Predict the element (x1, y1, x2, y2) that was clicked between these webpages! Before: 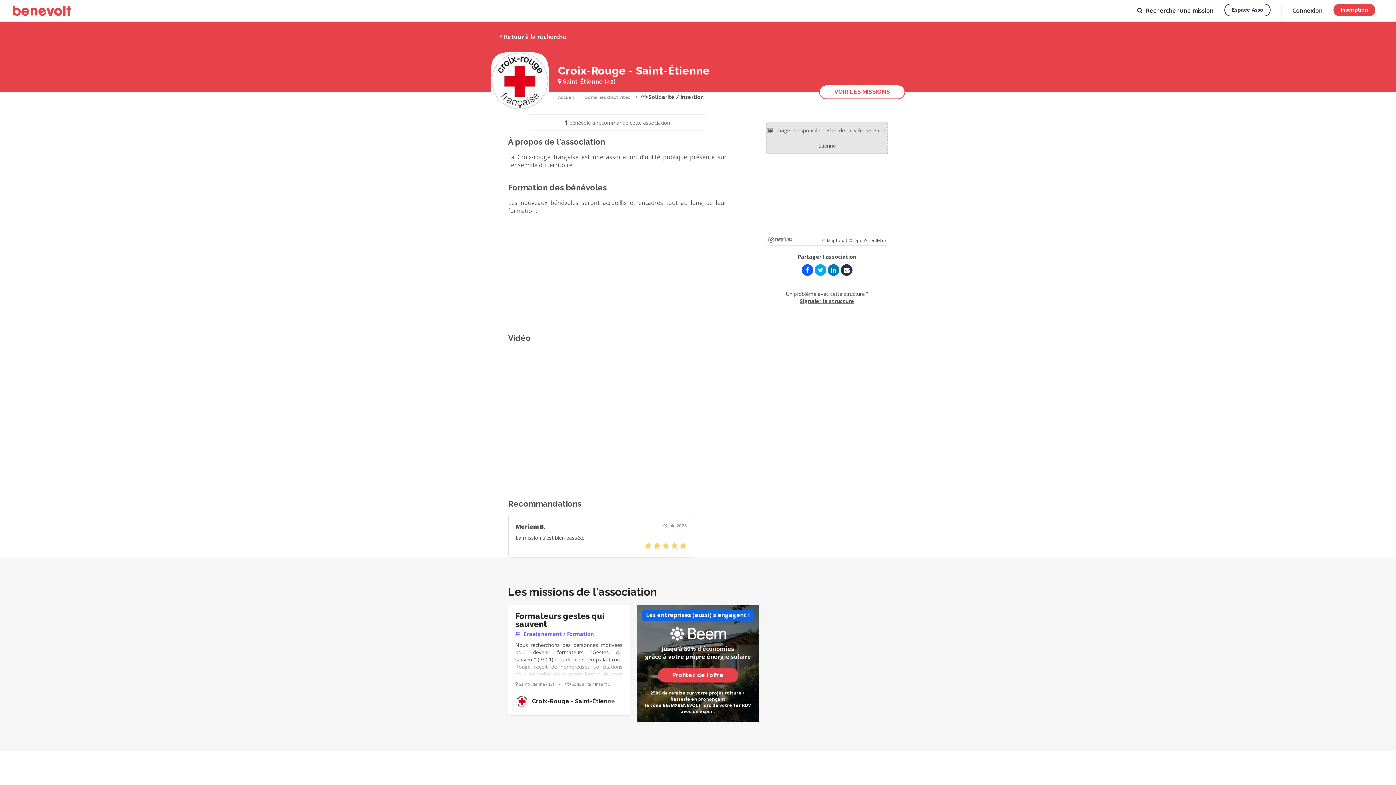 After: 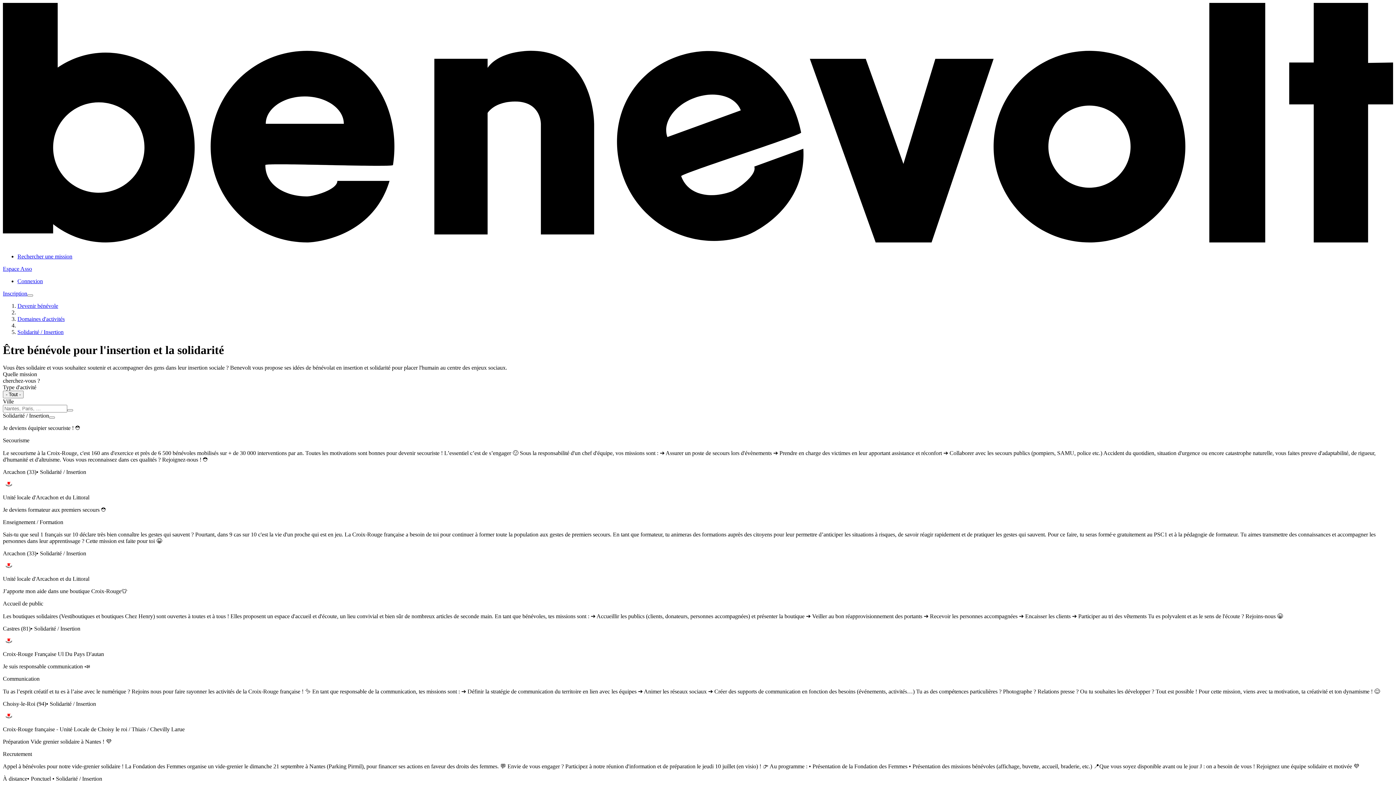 Action: bbox: (637, 94, 707, 100) label:  Solidarité / Insertion